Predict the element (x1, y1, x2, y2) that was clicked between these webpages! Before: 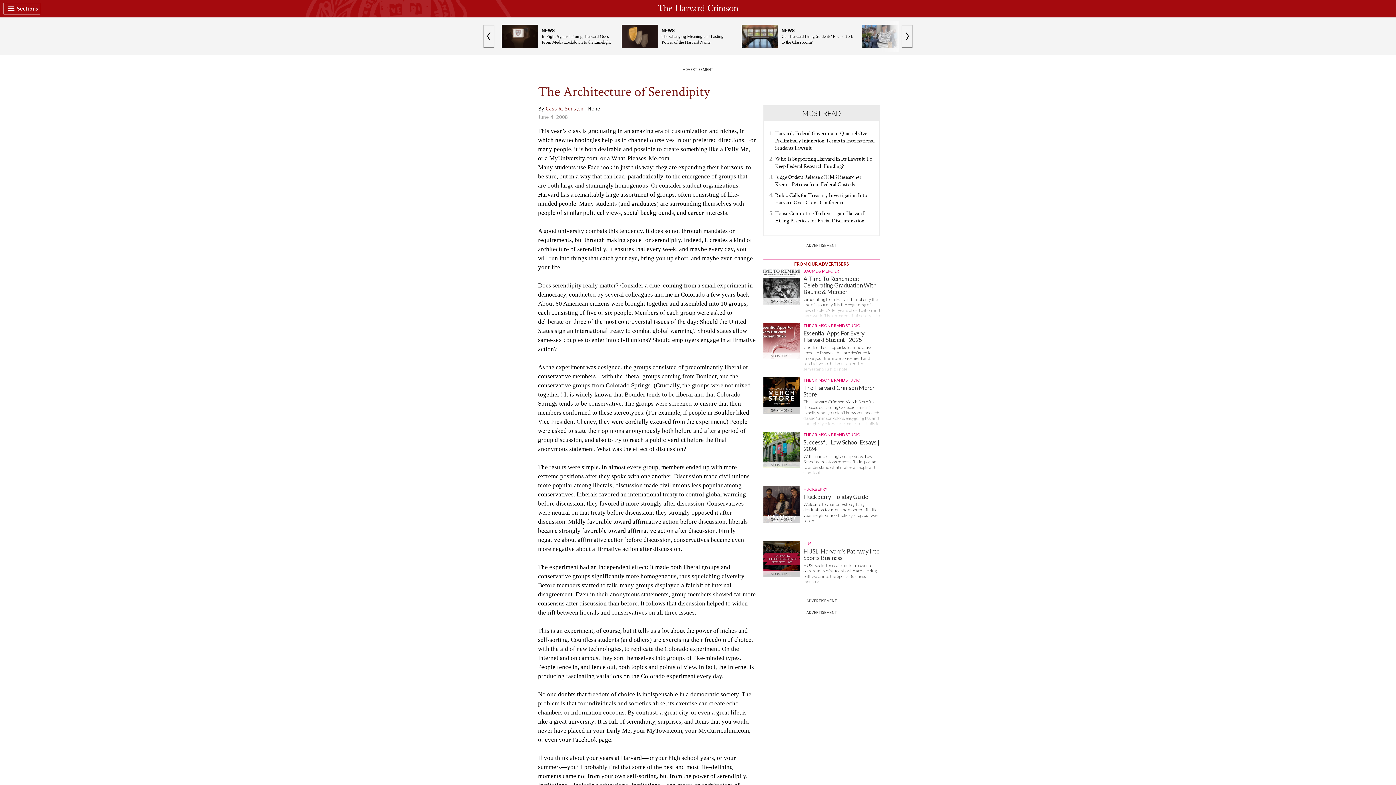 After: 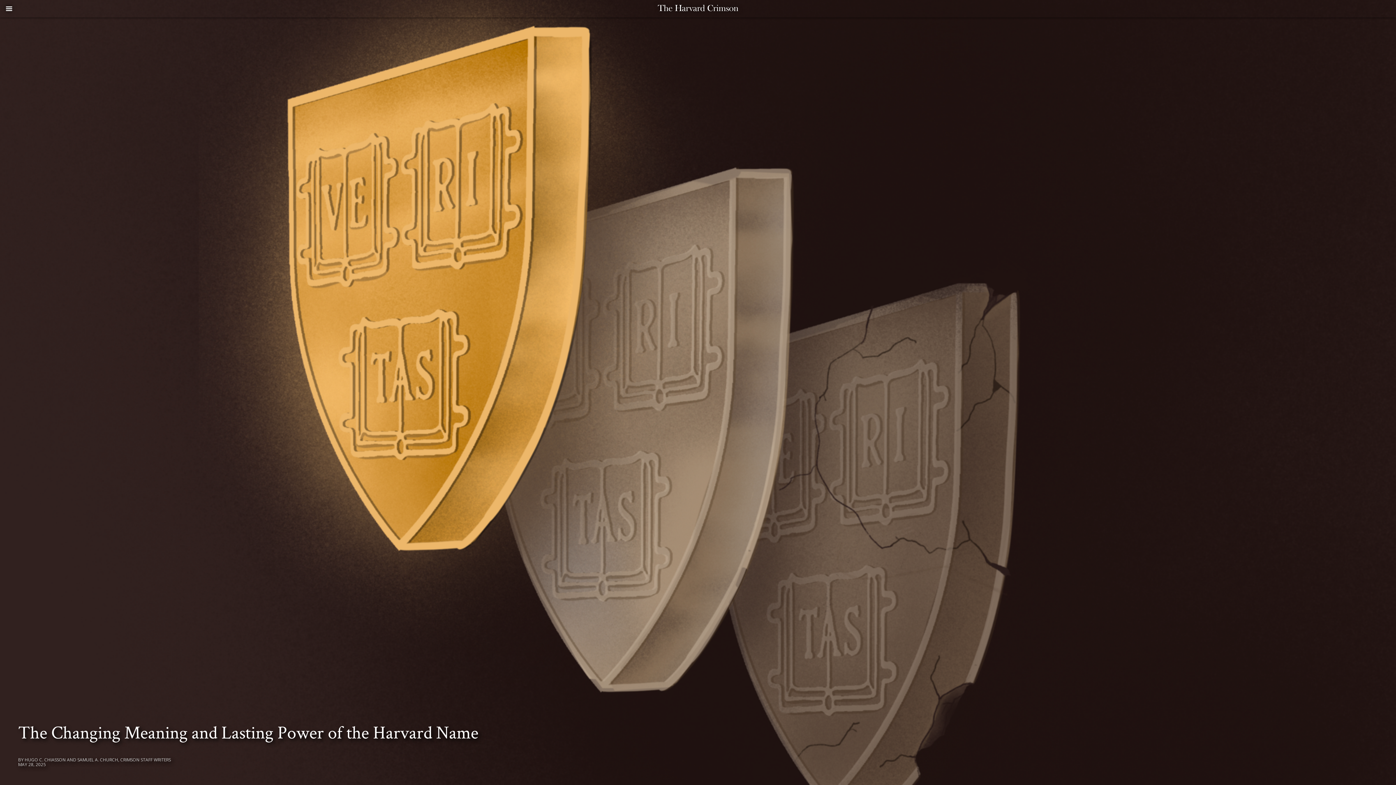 Action: bbox: (618, 21, 738, 51) label: NEWS

The Changing Meaning and Lasting Power of the Harvard Name